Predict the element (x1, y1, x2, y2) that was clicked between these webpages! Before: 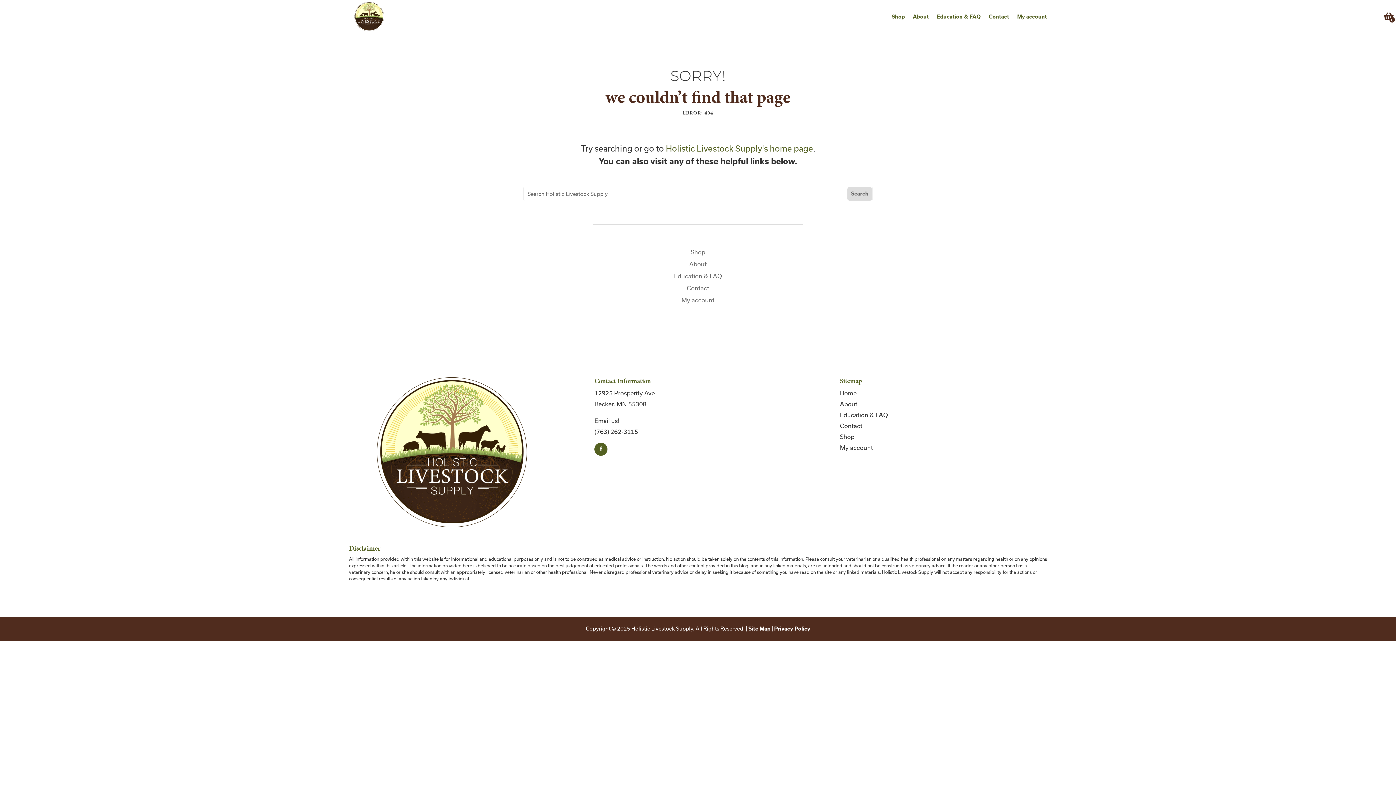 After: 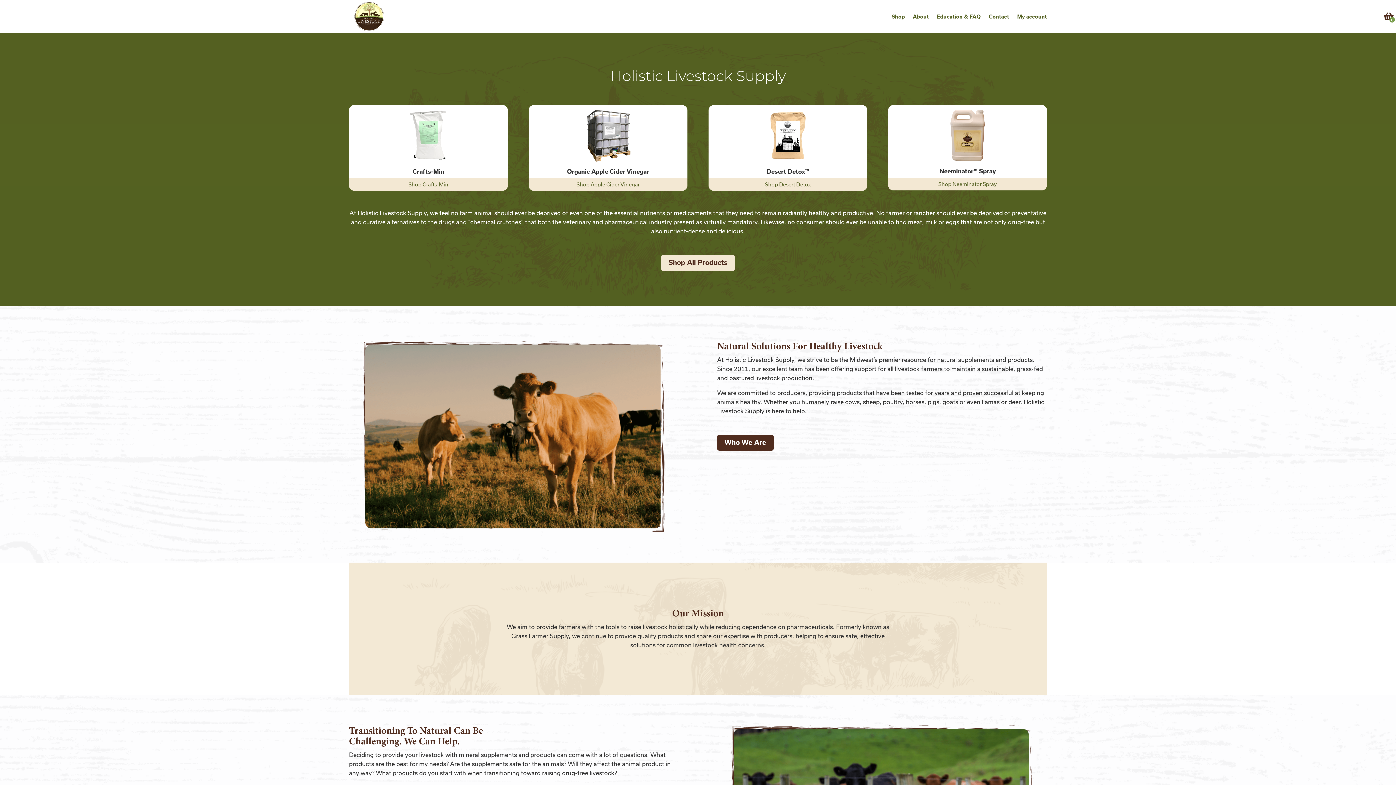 Action: label: Home bbox: (840, 389, 856, 396)